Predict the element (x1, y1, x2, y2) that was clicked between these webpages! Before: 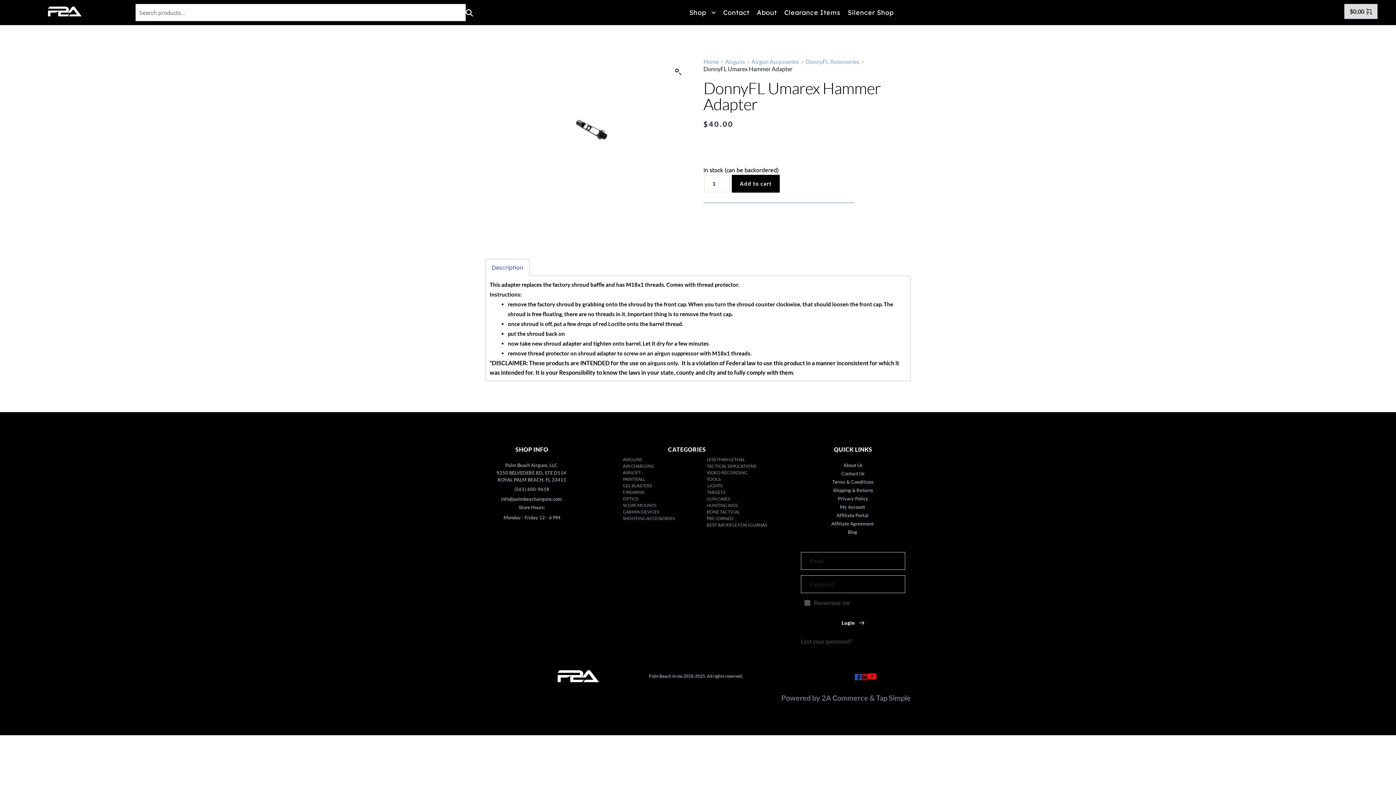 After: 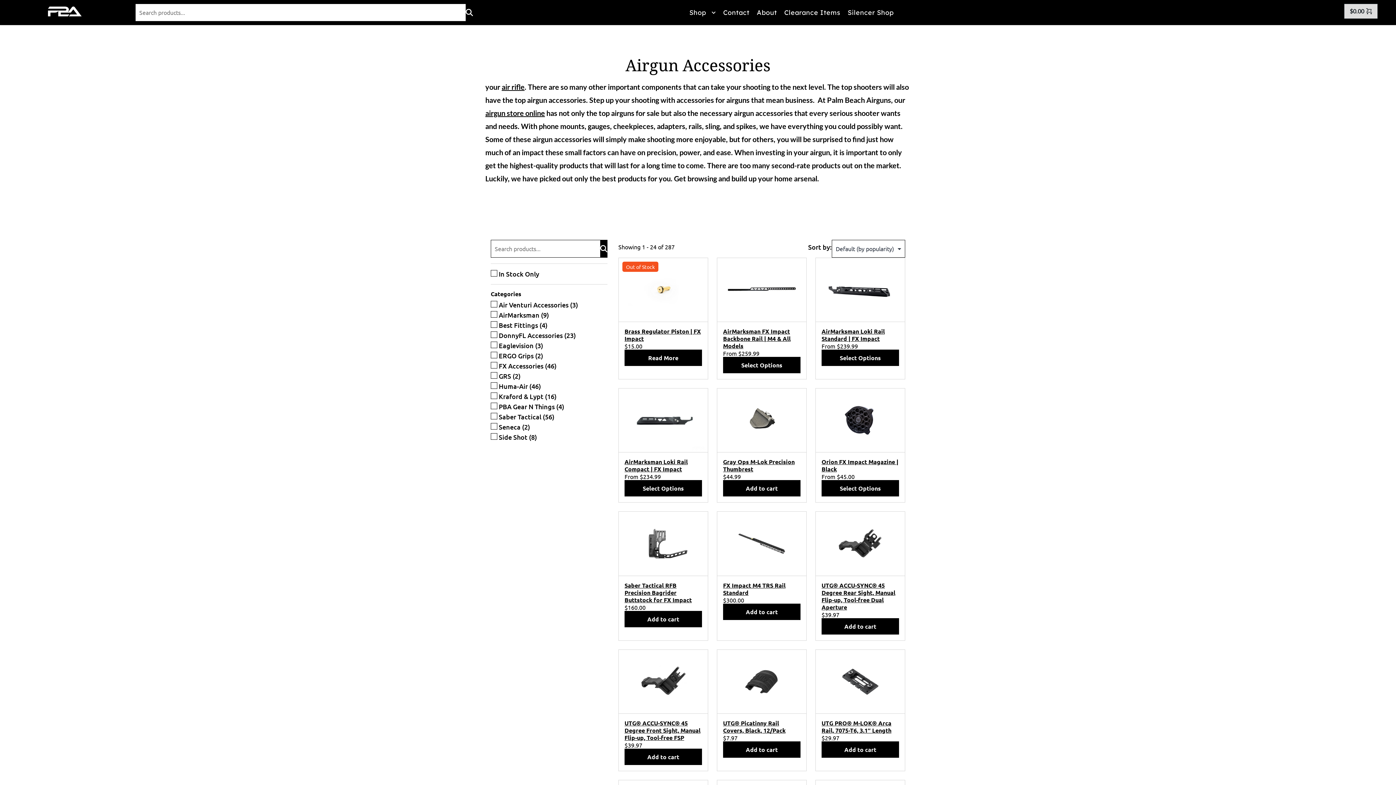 Action: bbox: (751, 58, 799, 65) label: Airgun Accessories